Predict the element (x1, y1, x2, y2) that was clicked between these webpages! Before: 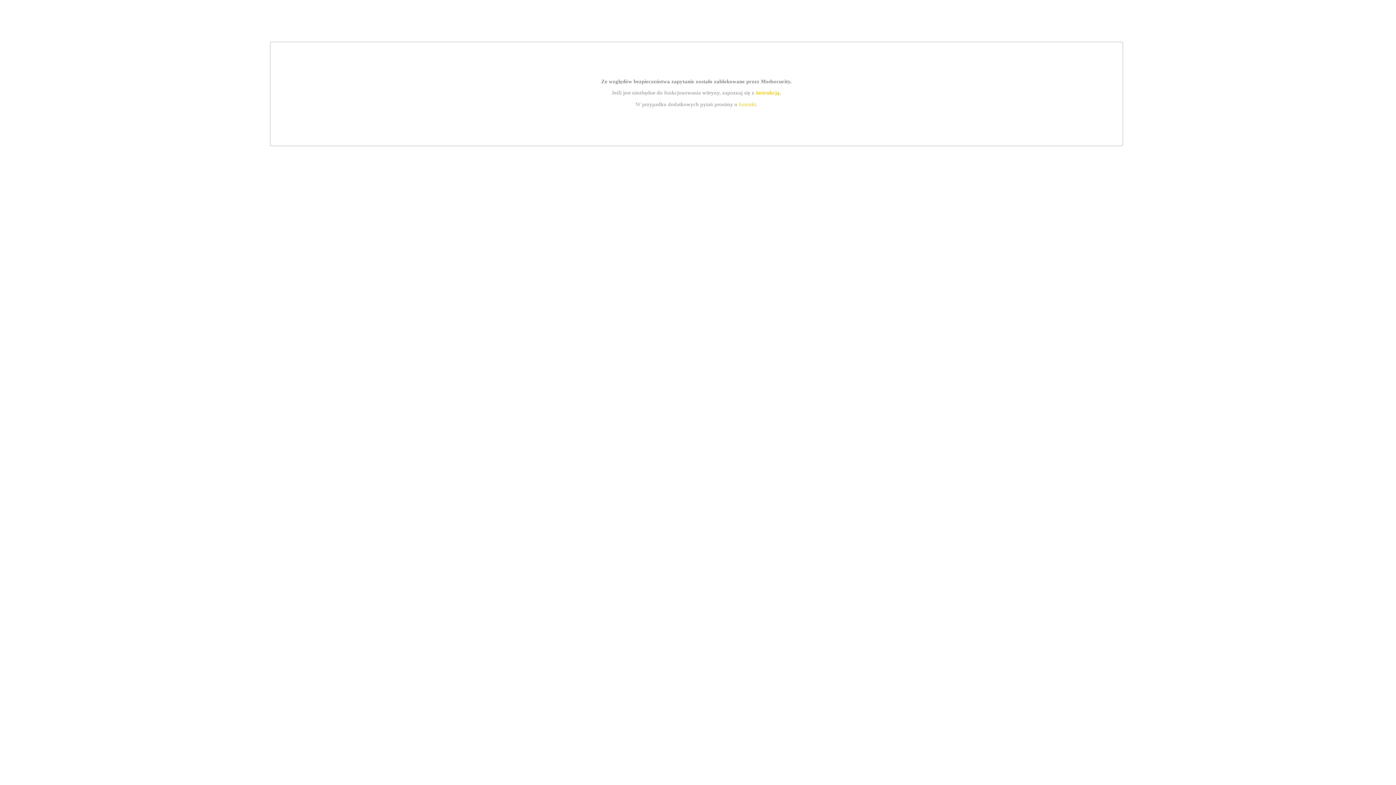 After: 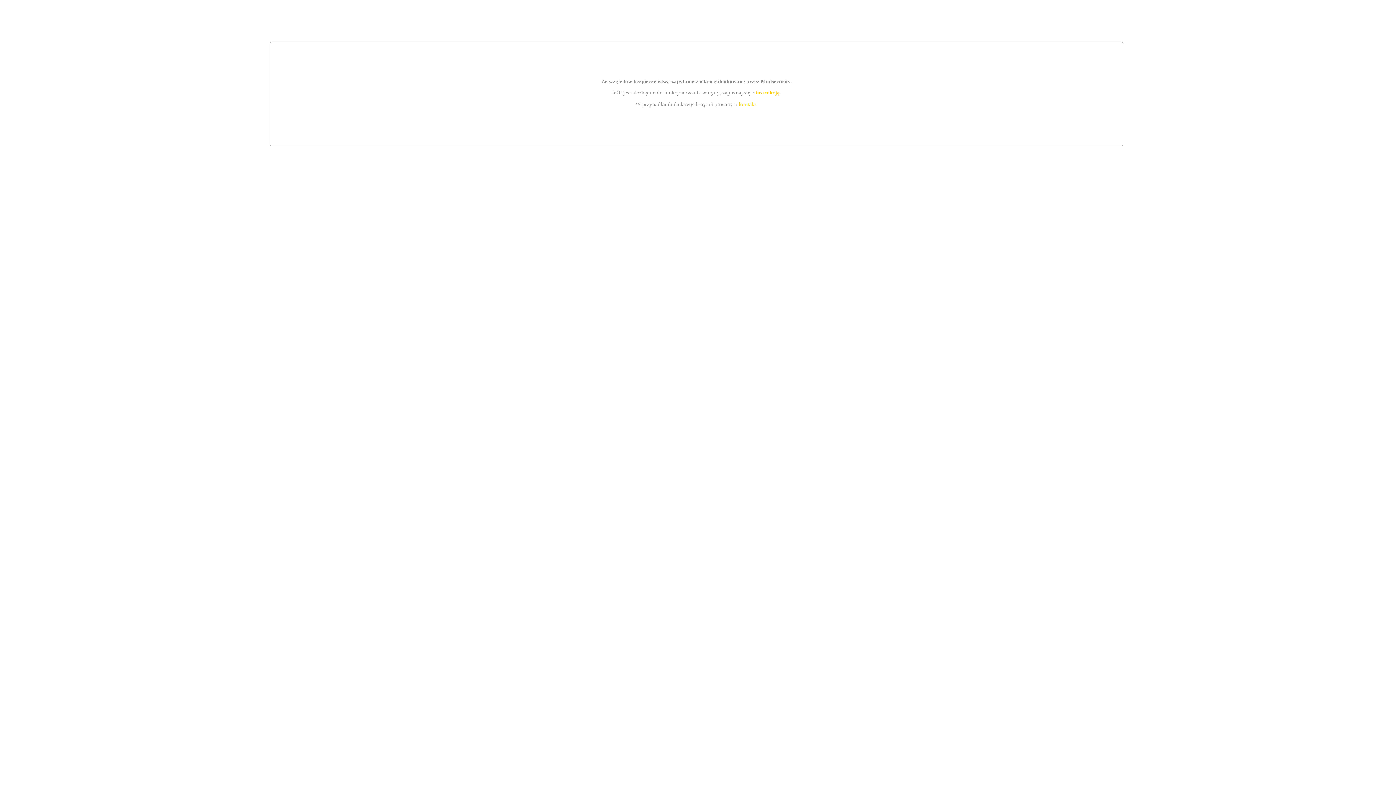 Action: bbox: (739, 101, 756, 107) label: kontakt